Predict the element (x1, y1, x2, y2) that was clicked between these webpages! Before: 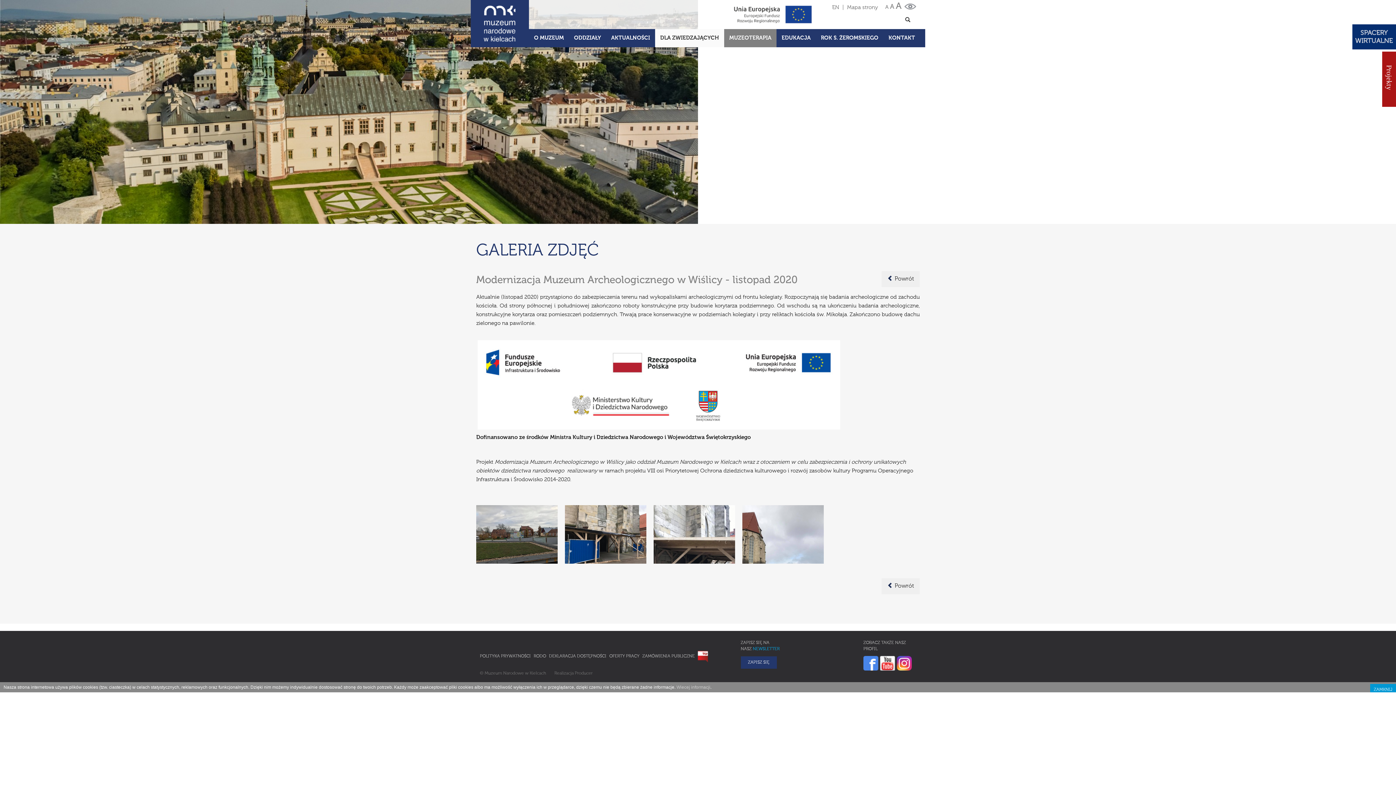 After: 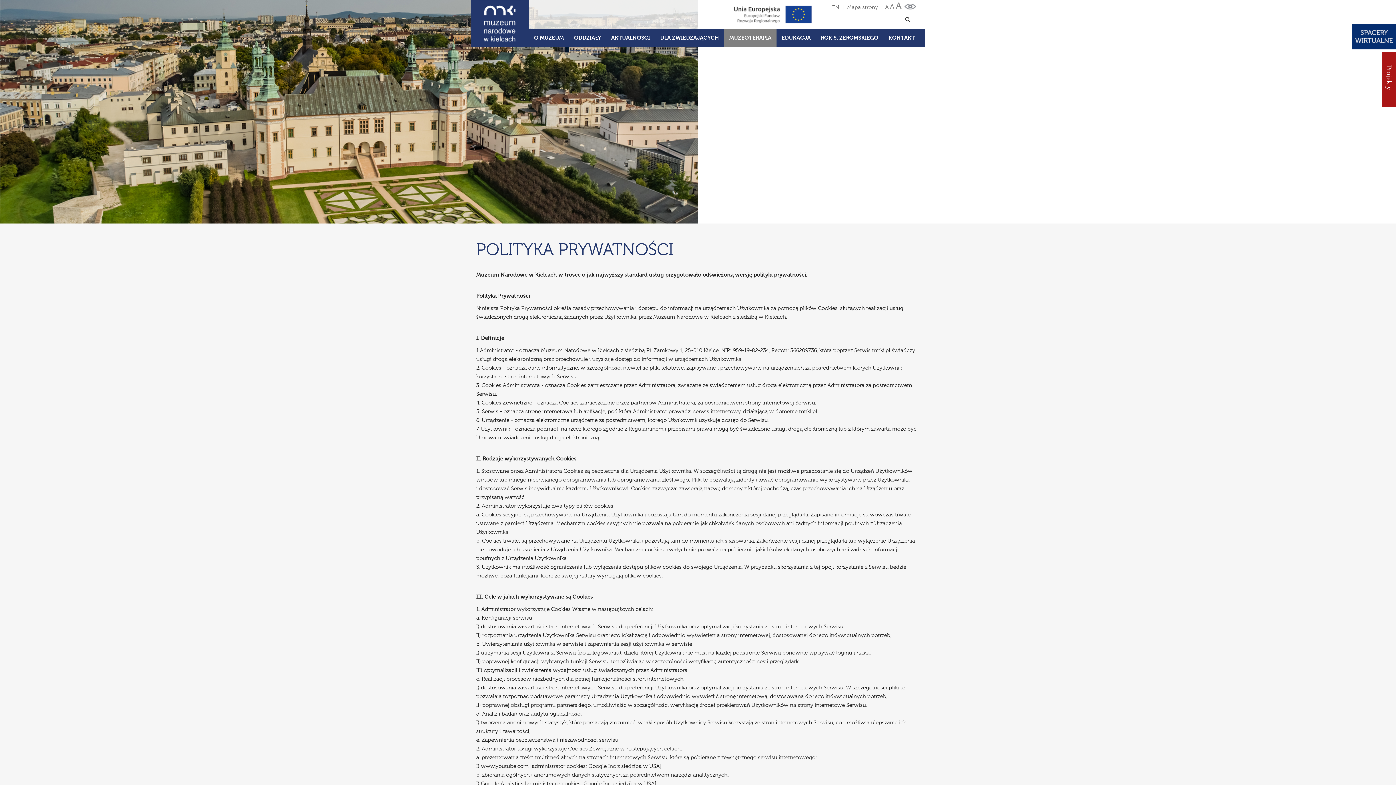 Action: bbox: (676, 684, 710, 690) label: Wiecej informacji